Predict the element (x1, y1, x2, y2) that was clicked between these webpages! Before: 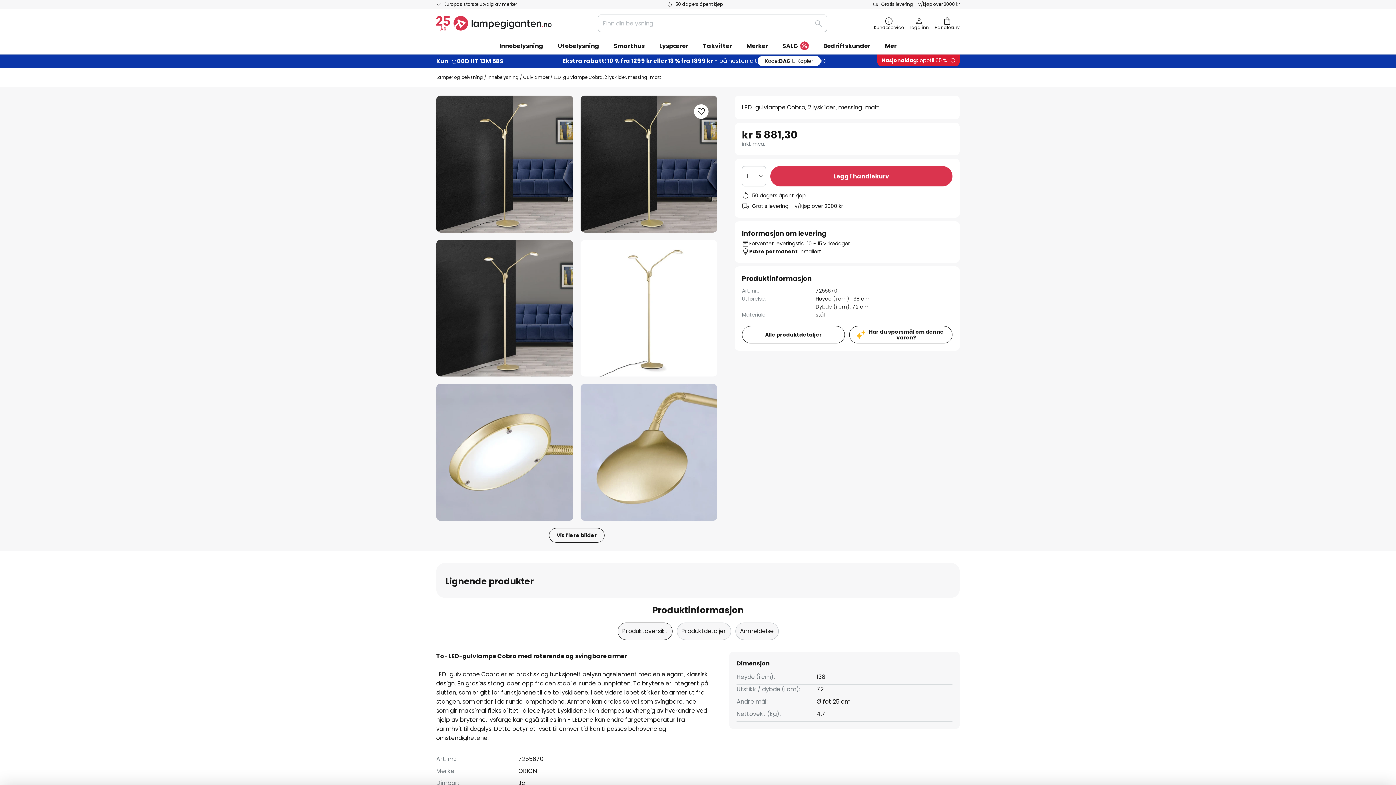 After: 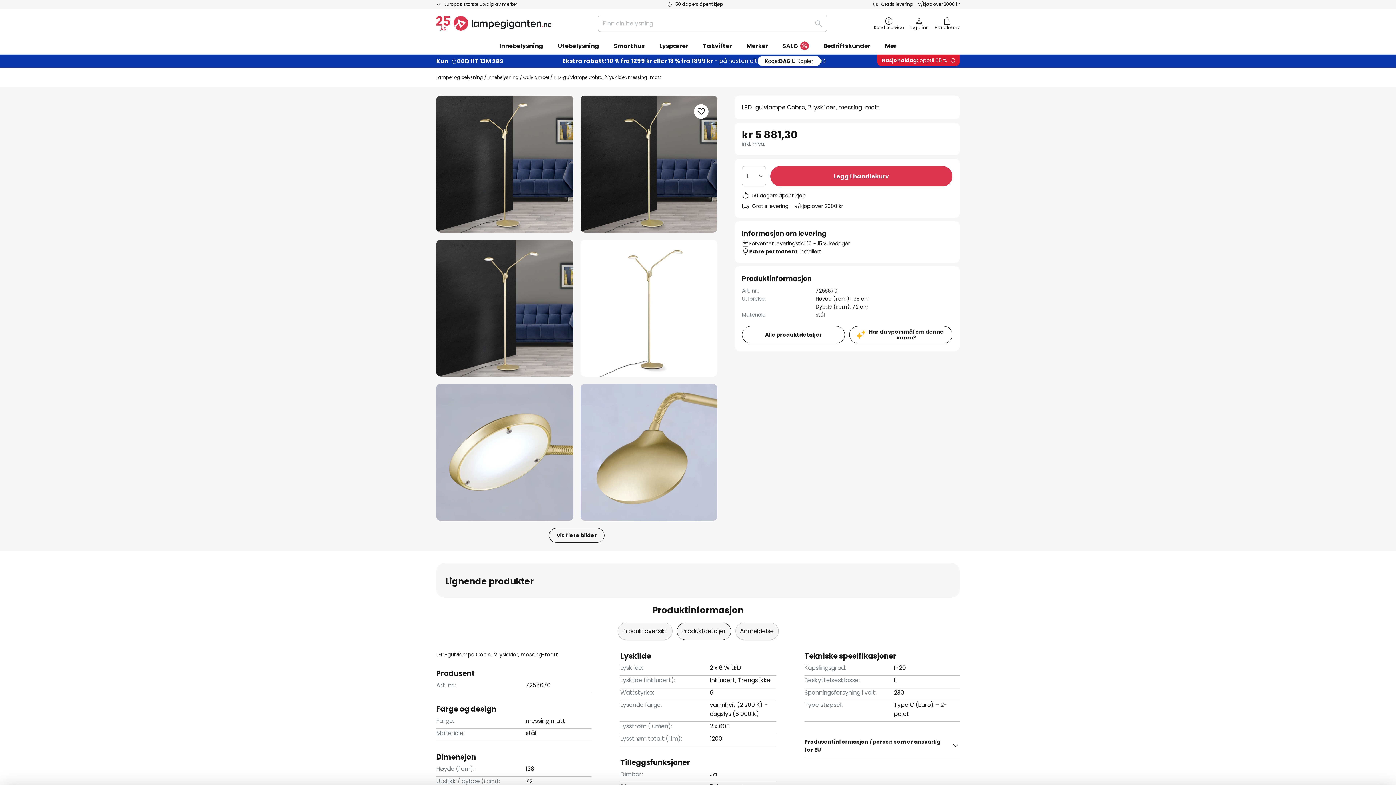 Action: bbox: (676, 622, 731, 640) label: Produktdetaljer